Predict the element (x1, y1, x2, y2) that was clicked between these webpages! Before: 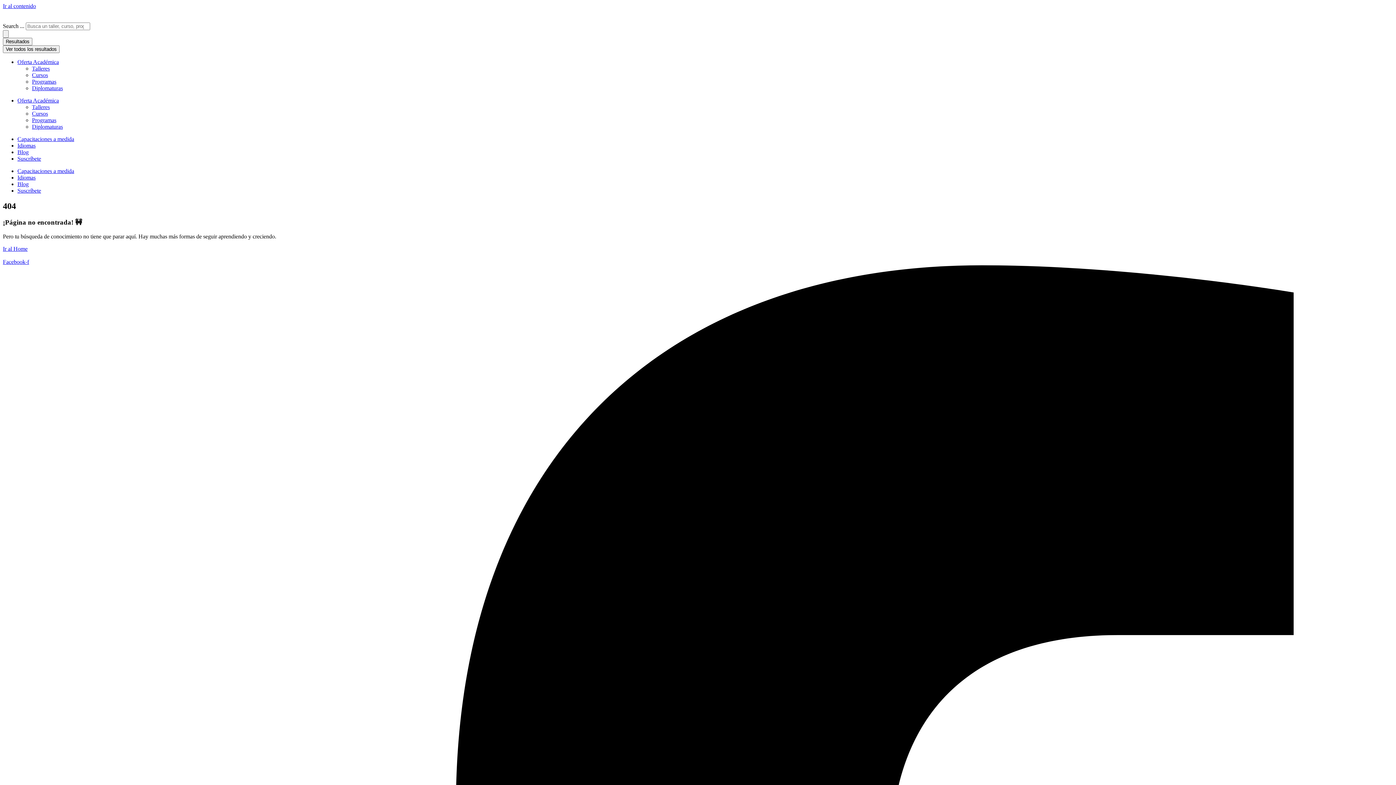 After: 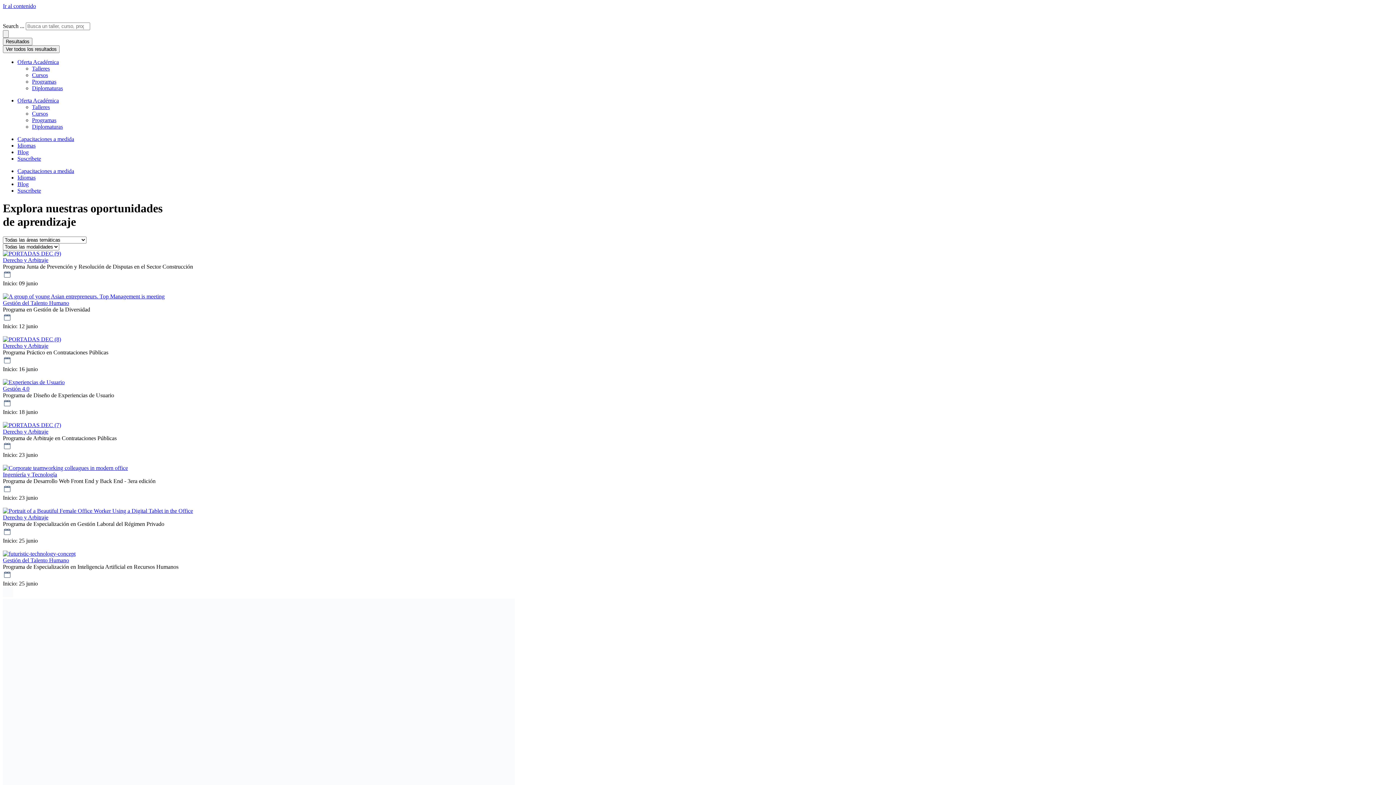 Action: label: Programas bbox: (32, 117, 56, 123)